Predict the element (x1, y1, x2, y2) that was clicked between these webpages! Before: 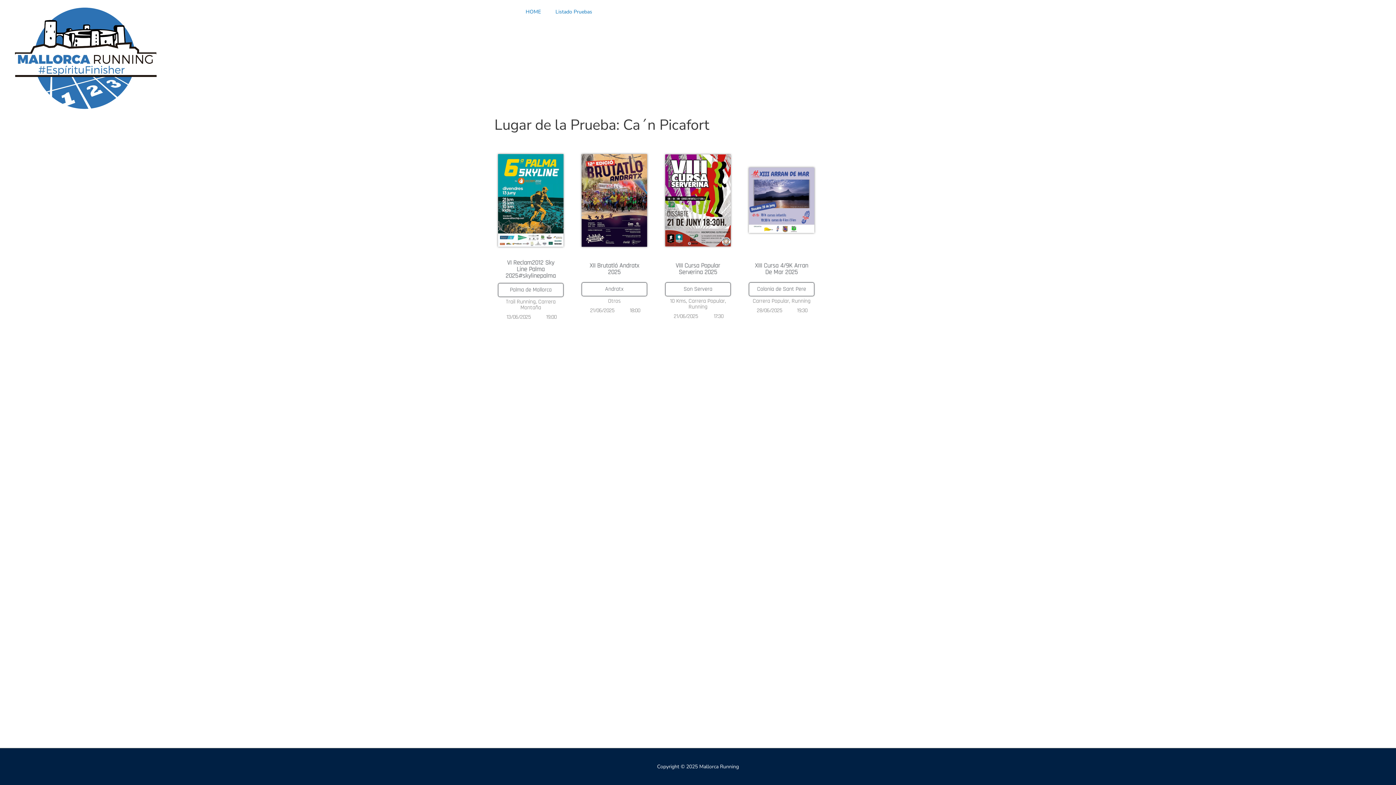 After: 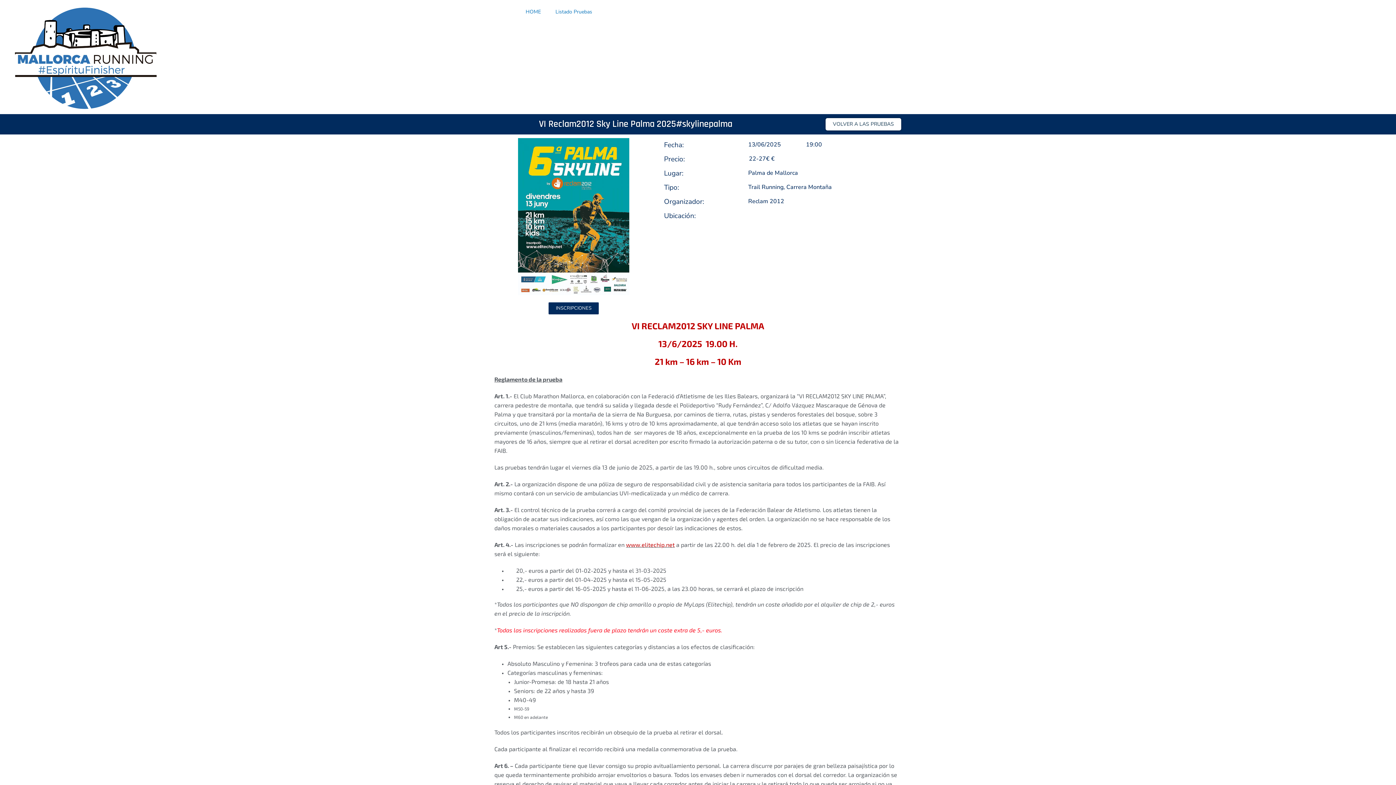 Action: bbox: (505, 258, 555, 279) label: VI Reclam2012 Sky Line Palma 2025#skylinepalma